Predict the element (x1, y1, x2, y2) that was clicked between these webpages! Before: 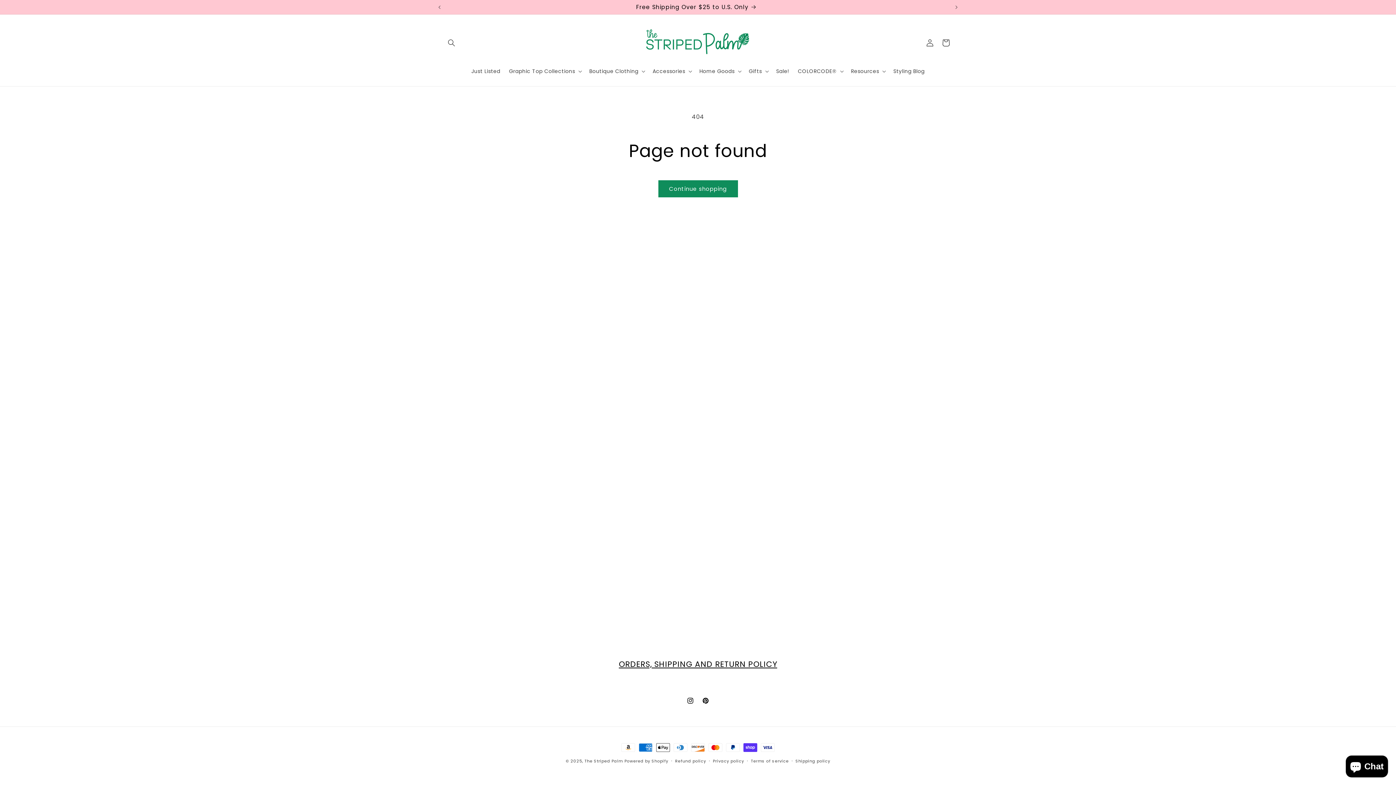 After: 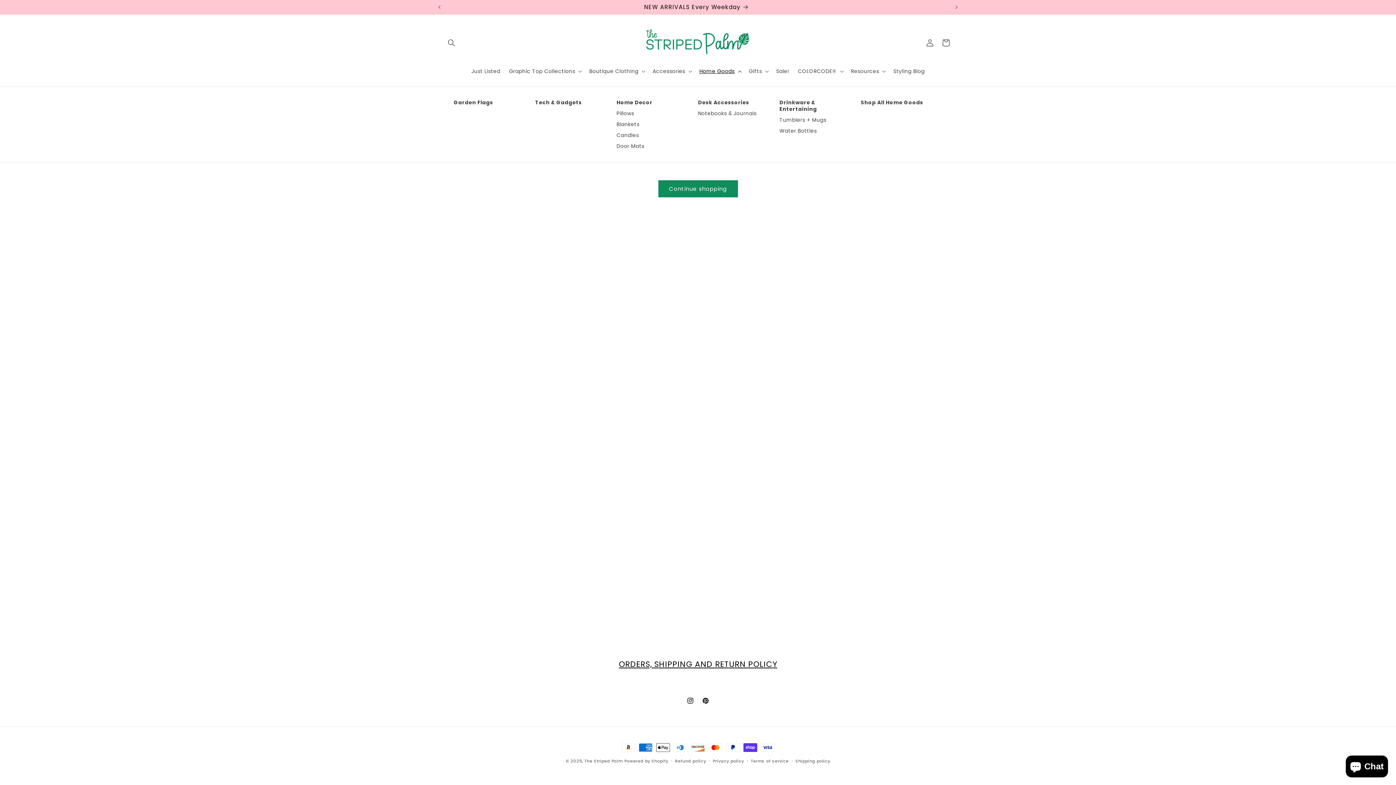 Action: bbox: (695, 63, 744, 78) label: Home Goods